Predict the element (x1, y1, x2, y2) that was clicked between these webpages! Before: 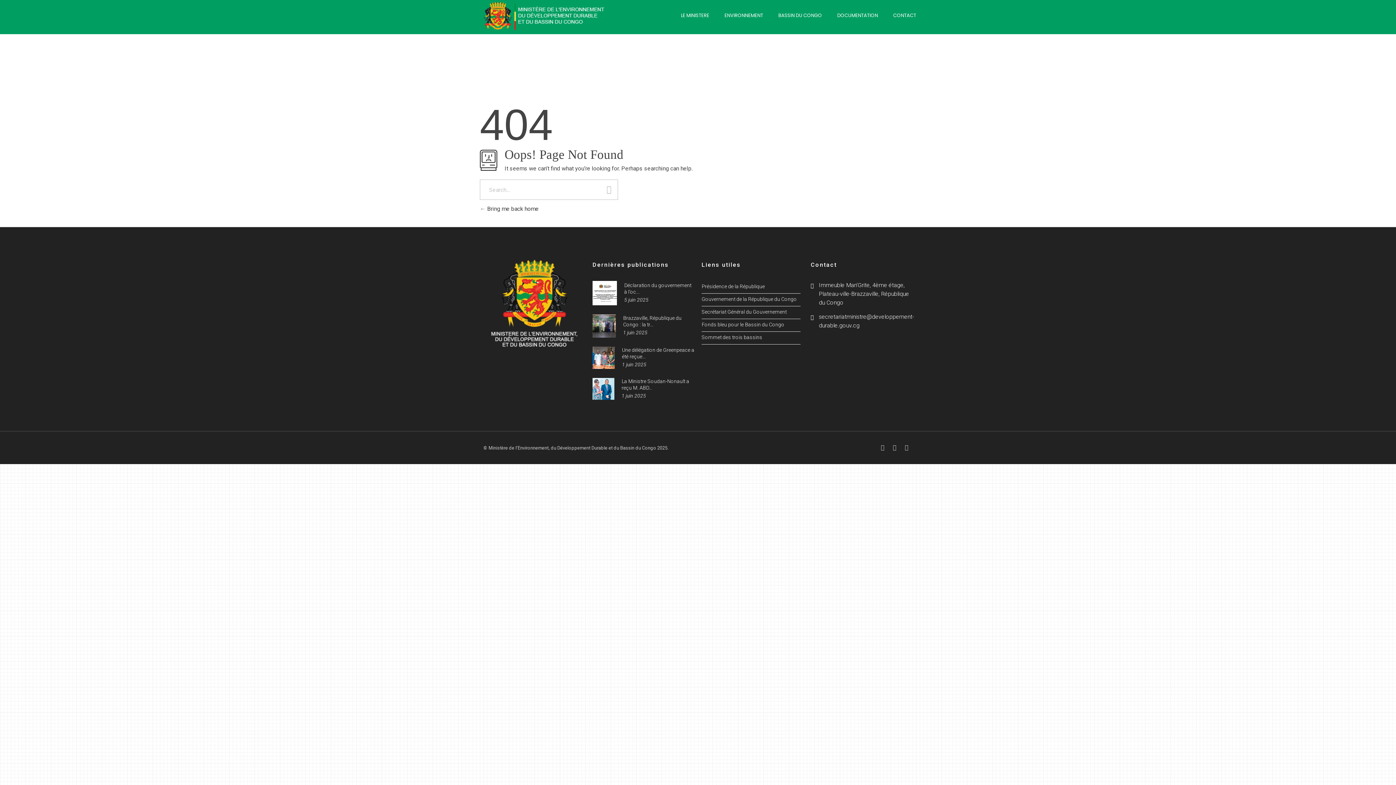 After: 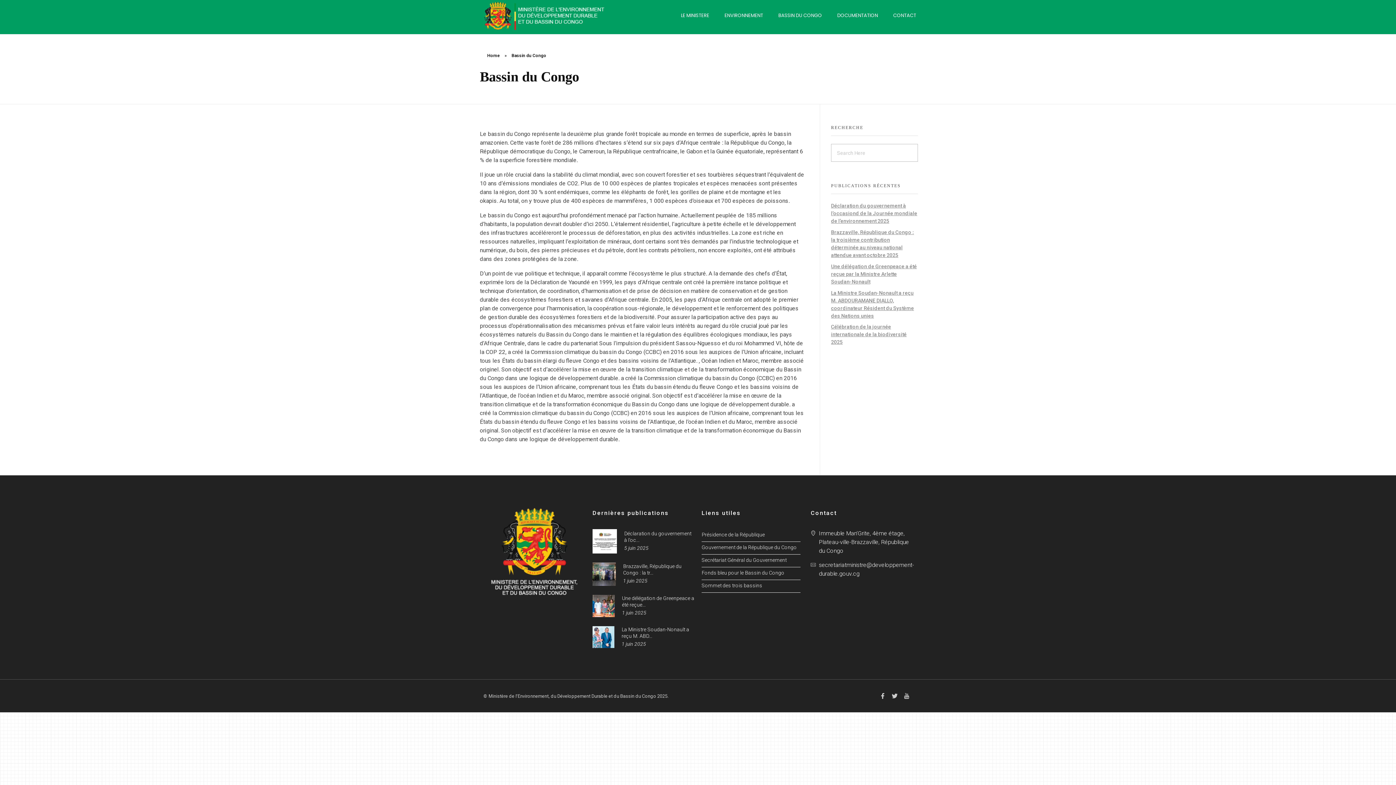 Action: bbox: (770, 12, 829, 18) label: BASSIN DU CONGO